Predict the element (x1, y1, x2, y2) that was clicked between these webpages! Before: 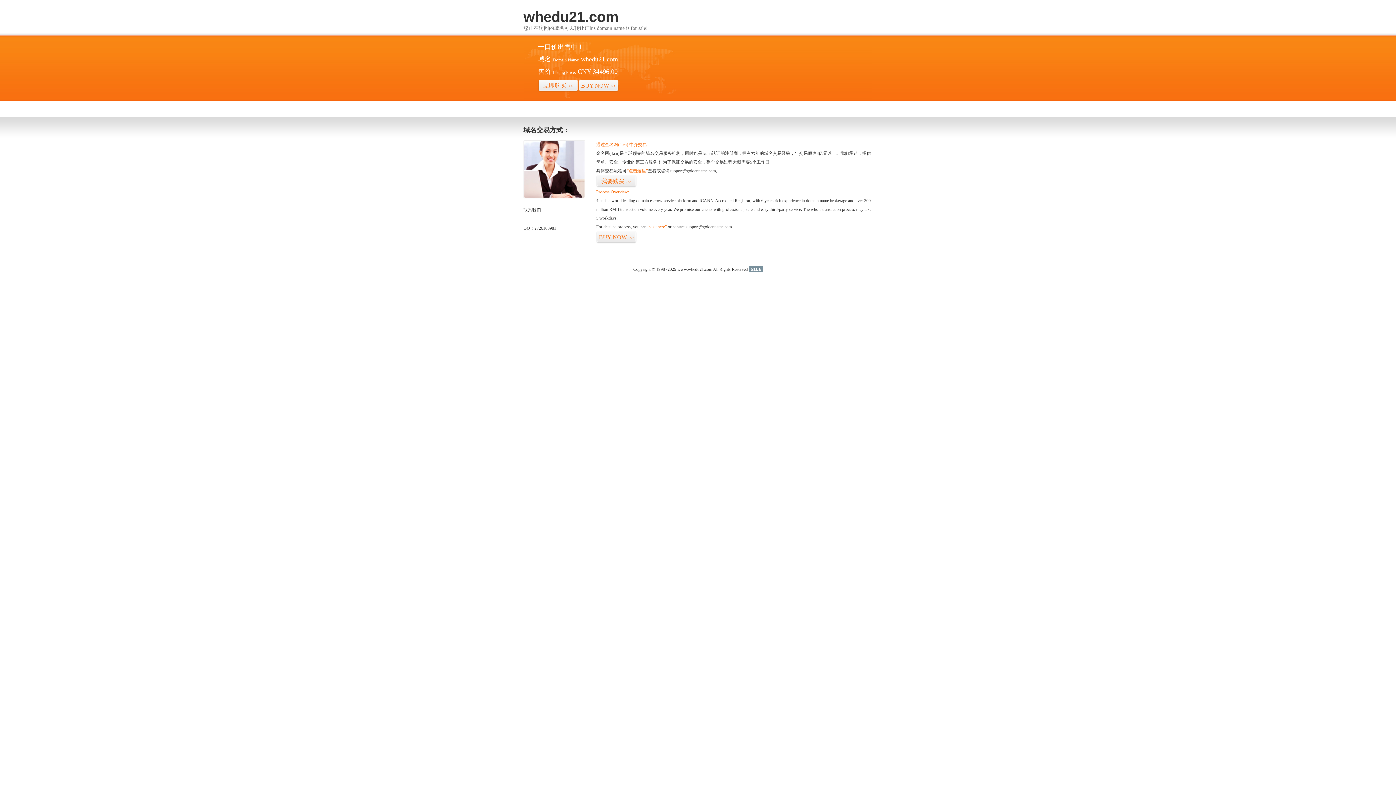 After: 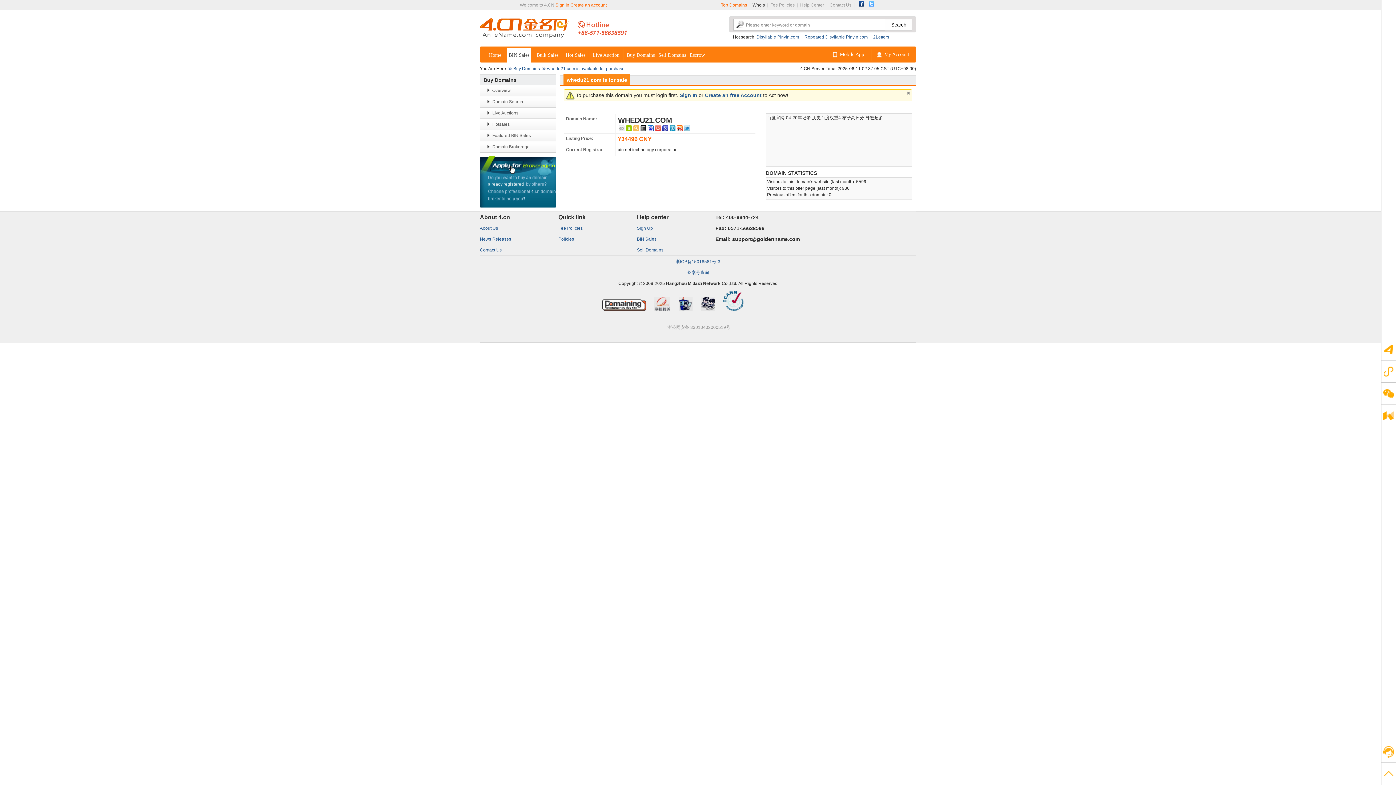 Action: label: 立即购买>> bbox: (538, 79, 578, 92)